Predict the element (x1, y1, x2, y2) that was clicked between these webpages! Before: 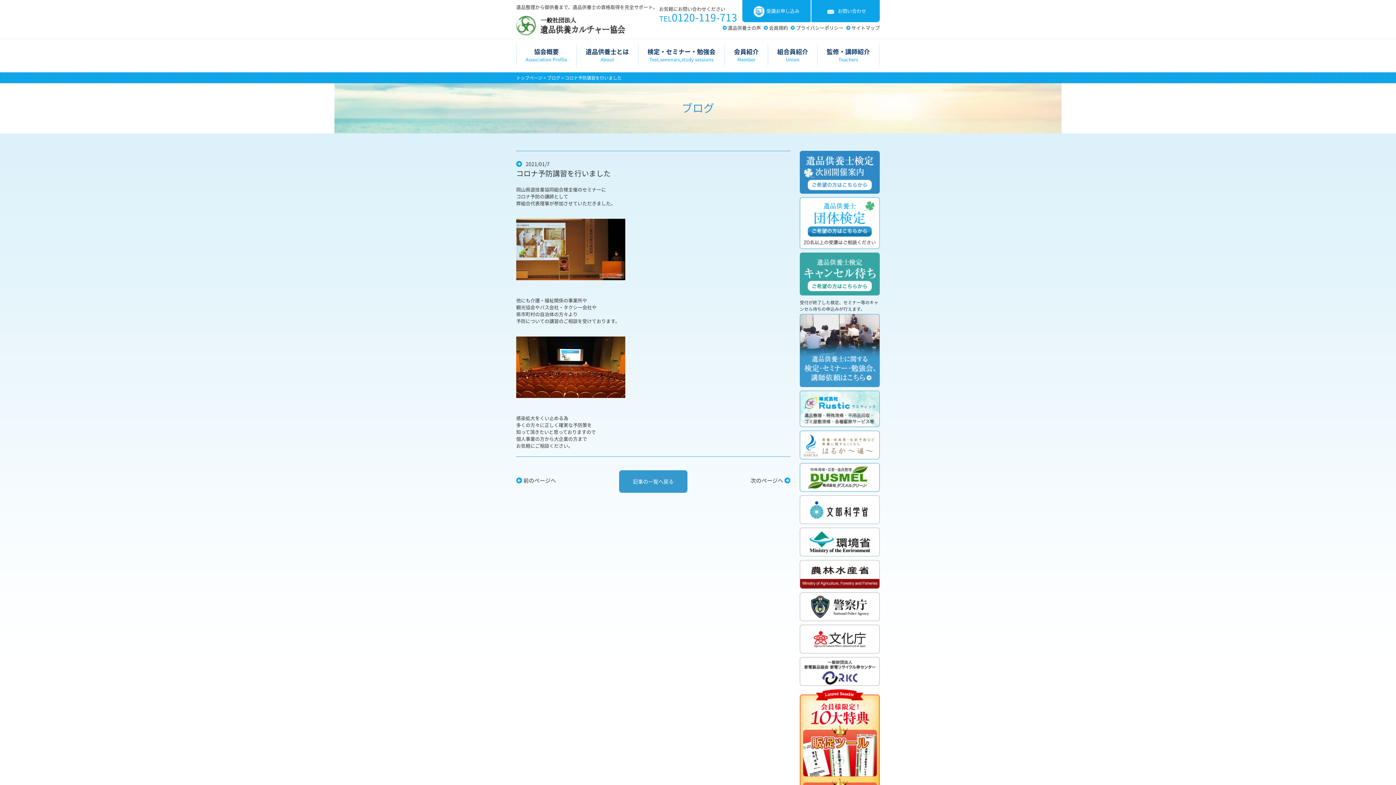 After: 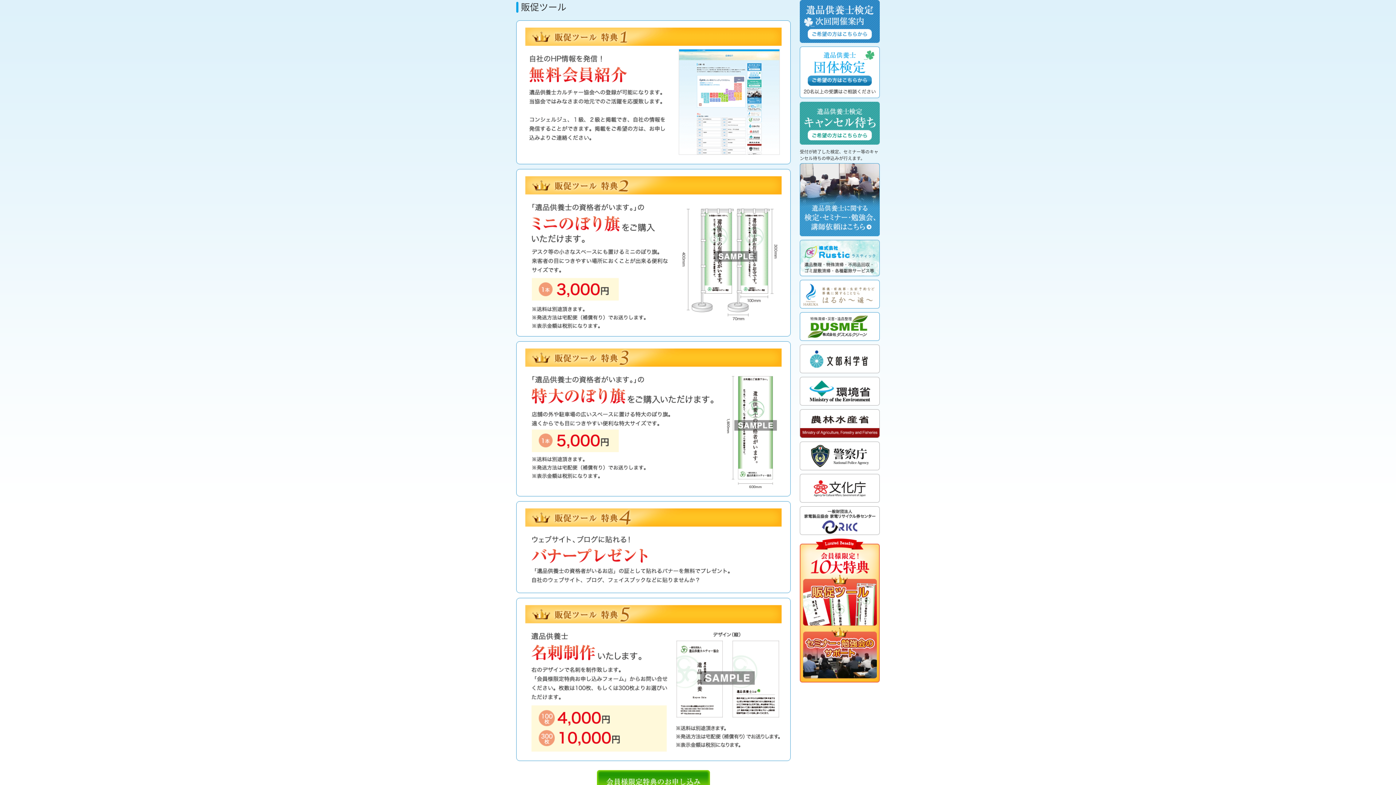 Action: bbox: (803, 772, 876, 778)